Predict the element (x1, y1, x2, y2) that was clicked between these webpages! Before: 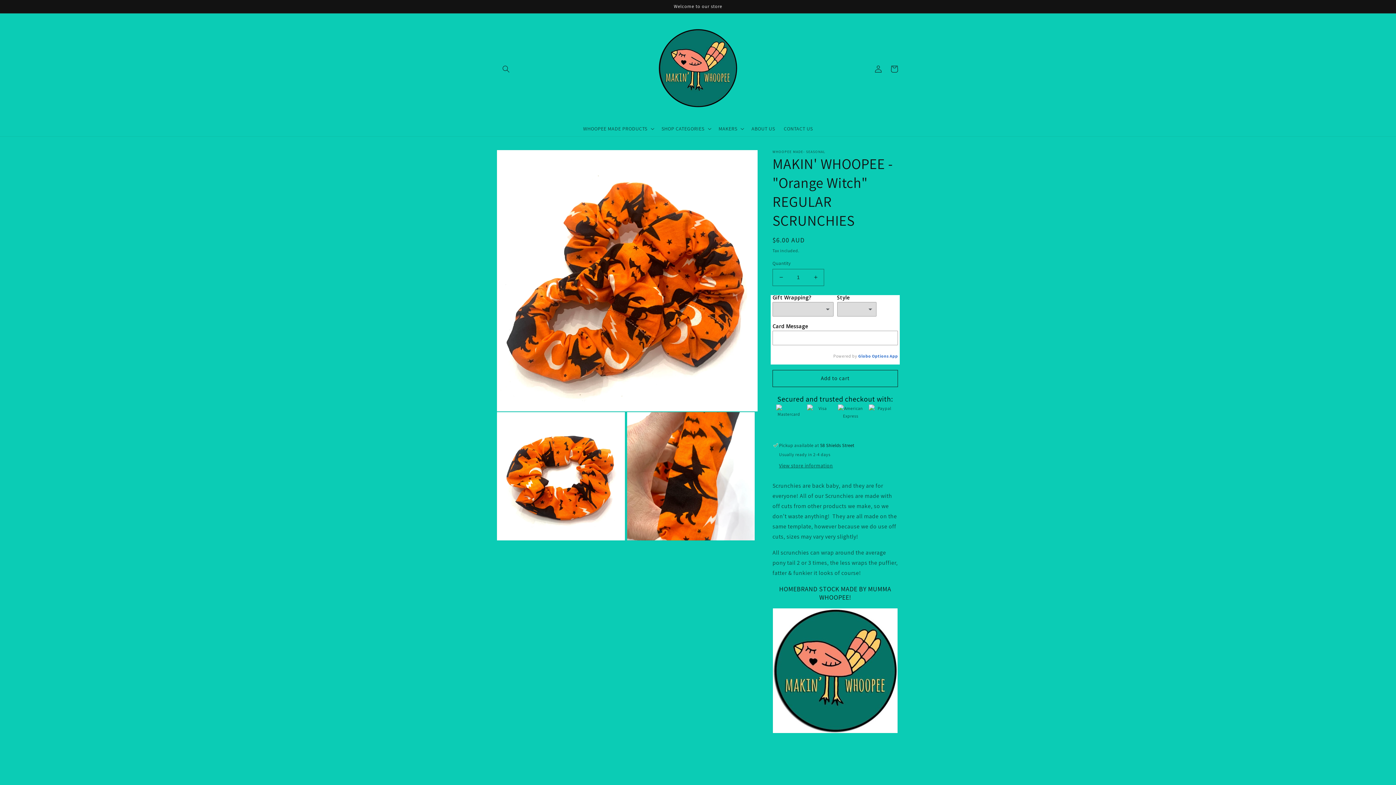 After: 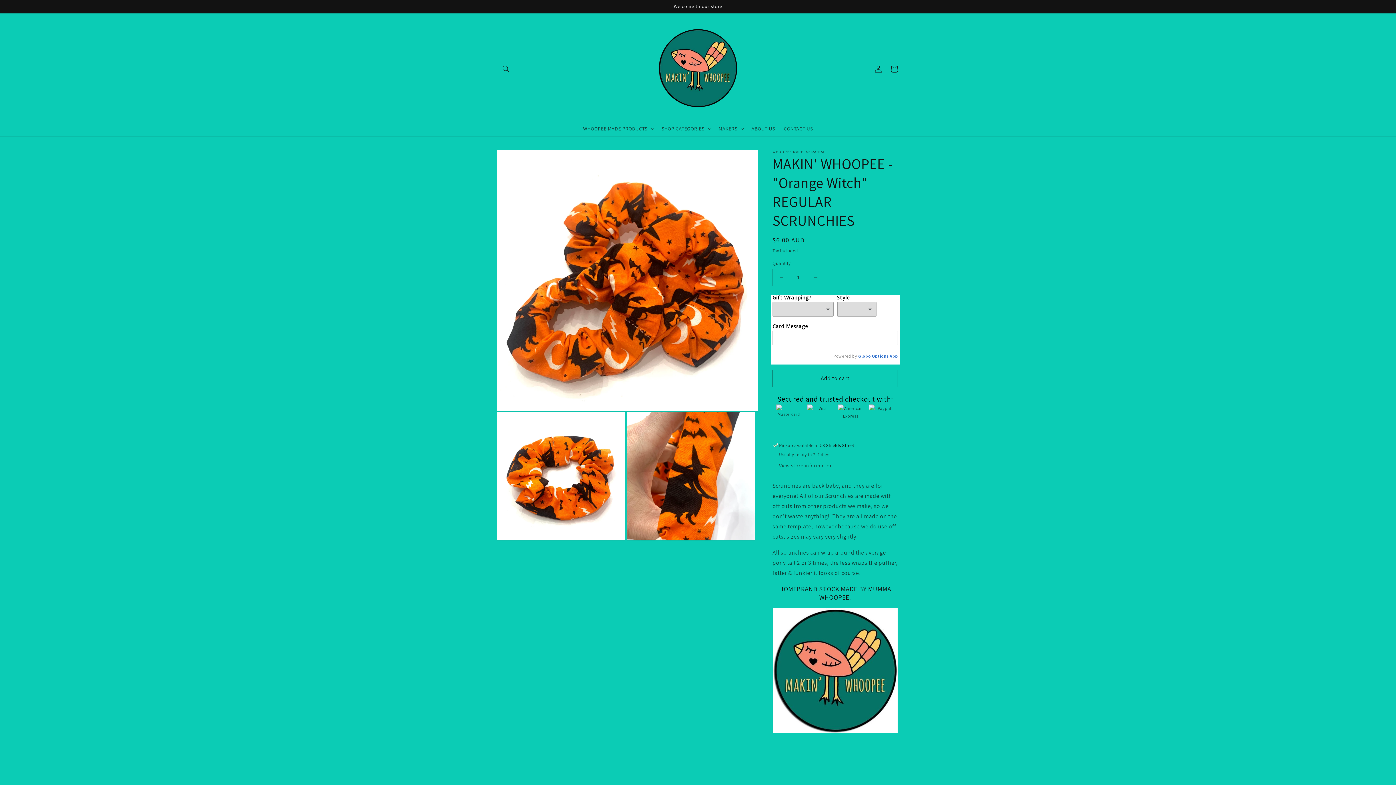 Action: bbox: (773, 268, 789, 286) label: Decrease quantity for MAKIN&#39; WHOOPEE - &quot;Orange Witch&quot; REGULAR SCRUNCHIES